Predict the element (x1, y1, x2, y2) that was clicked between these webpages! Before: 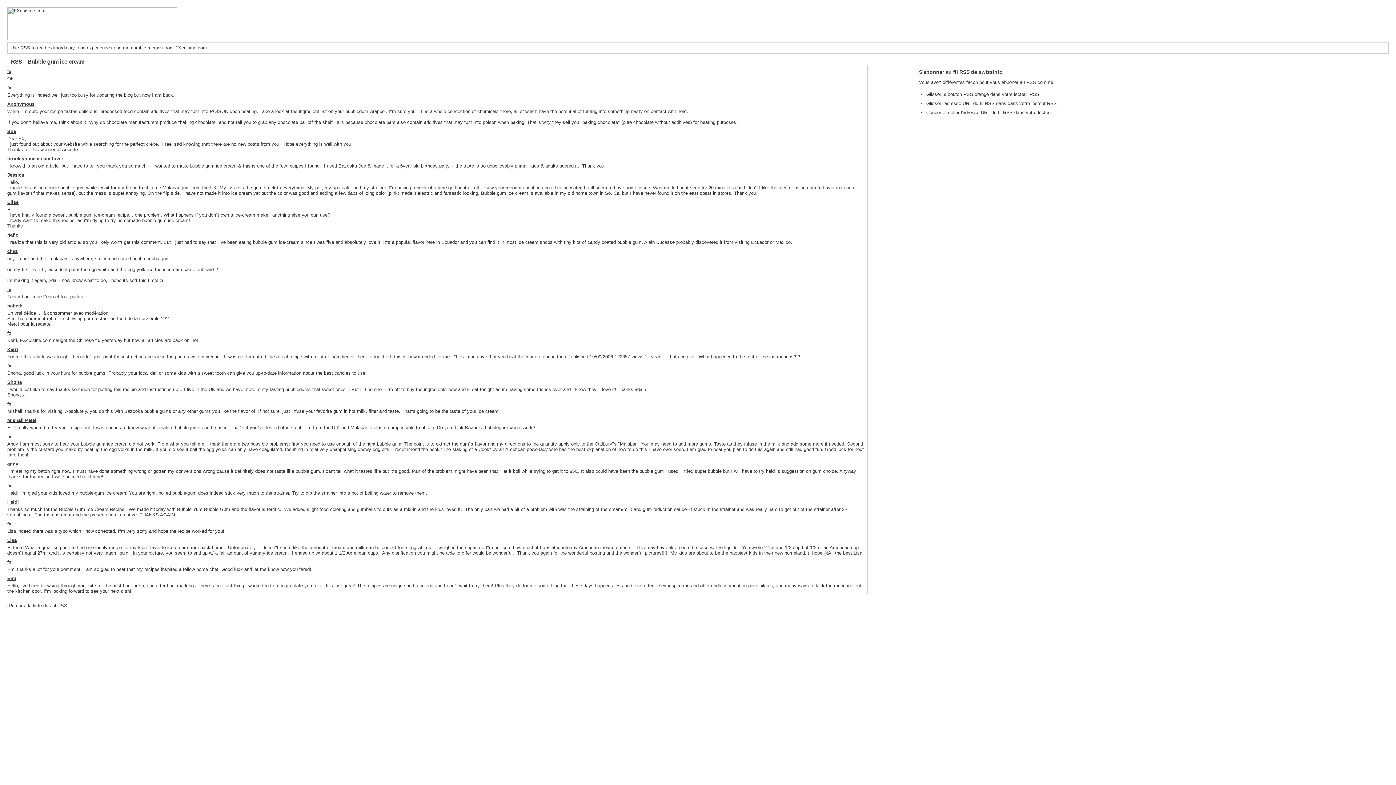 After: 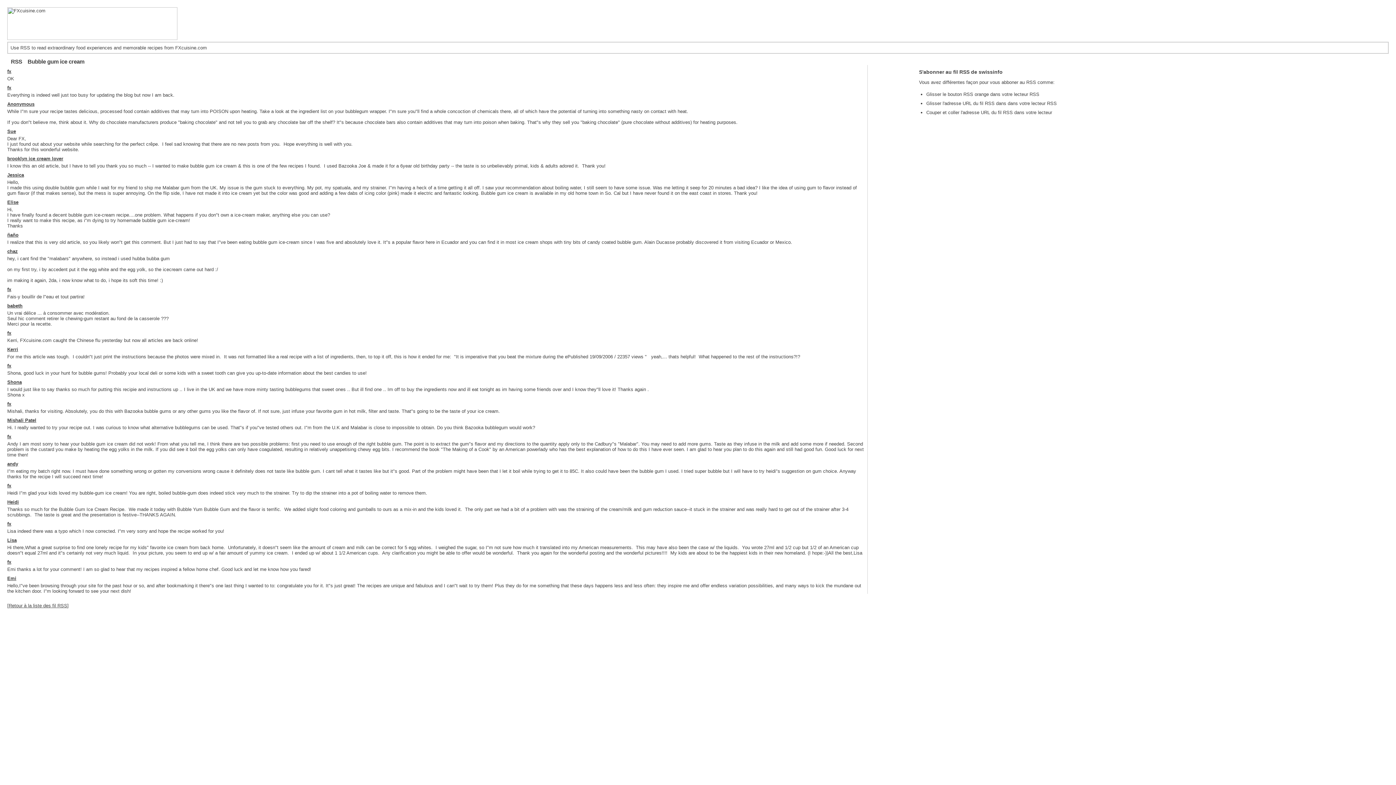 Action: bbox: (7, 575, 16, 581) label: Emi